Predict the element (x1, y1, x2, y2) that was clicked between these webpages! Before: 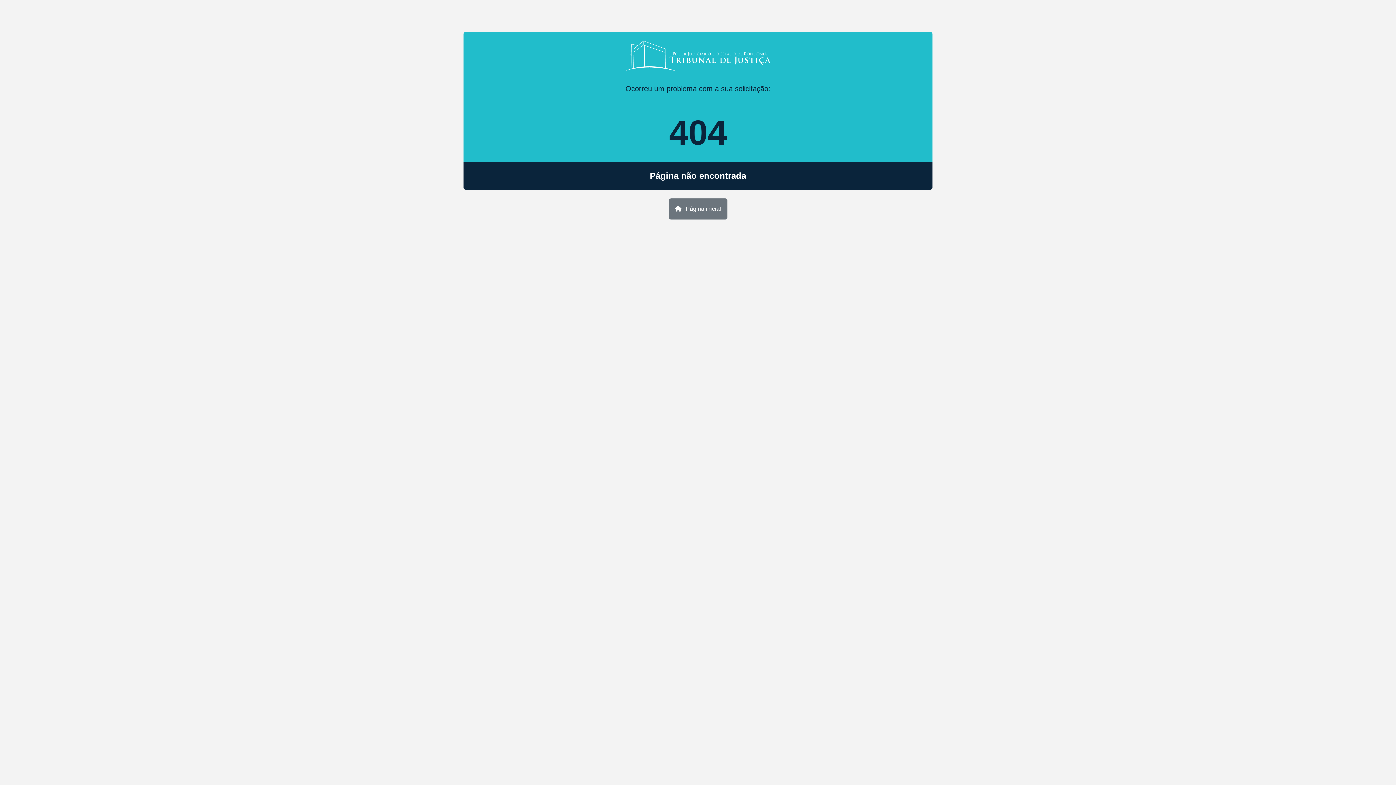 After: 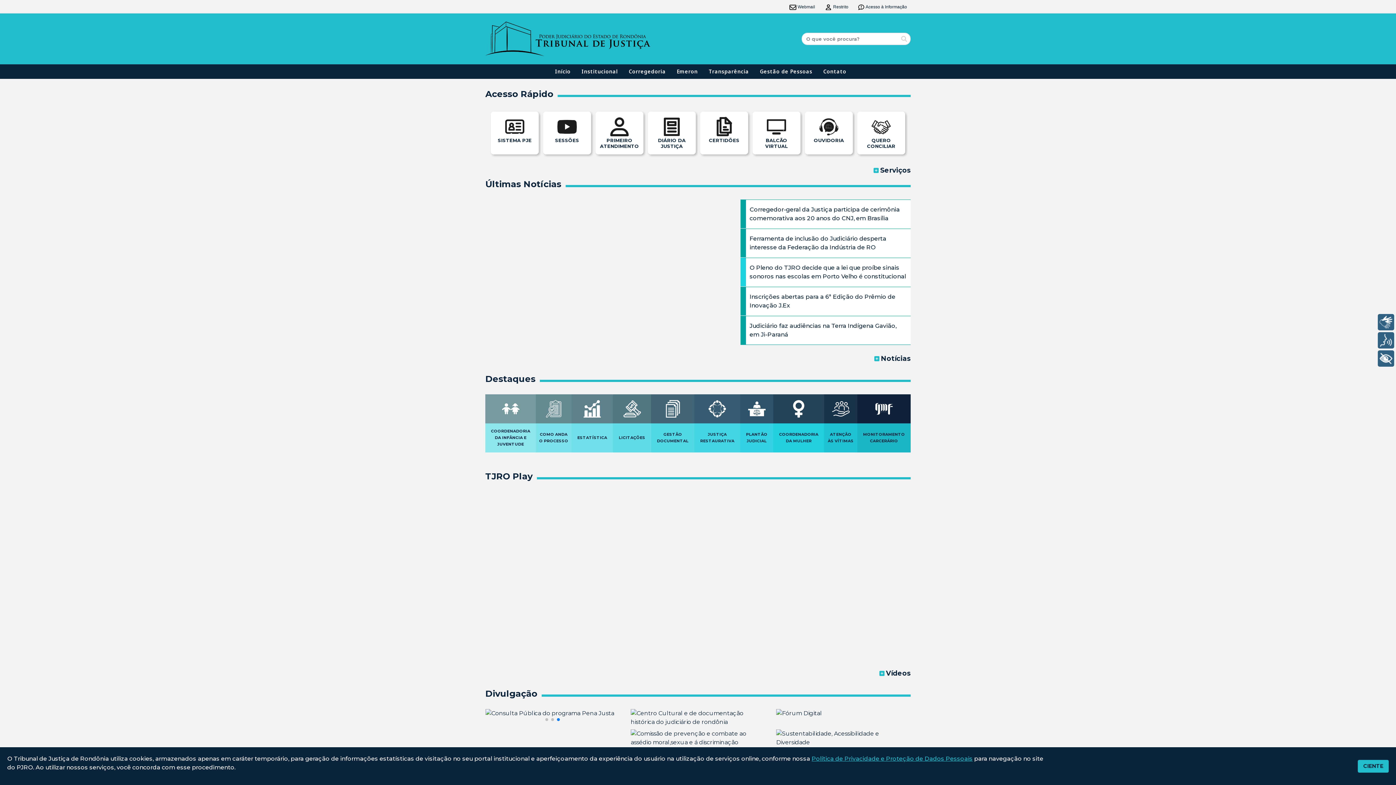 Action: label:    Página inicial bbox: (668, 198, 727, 219)